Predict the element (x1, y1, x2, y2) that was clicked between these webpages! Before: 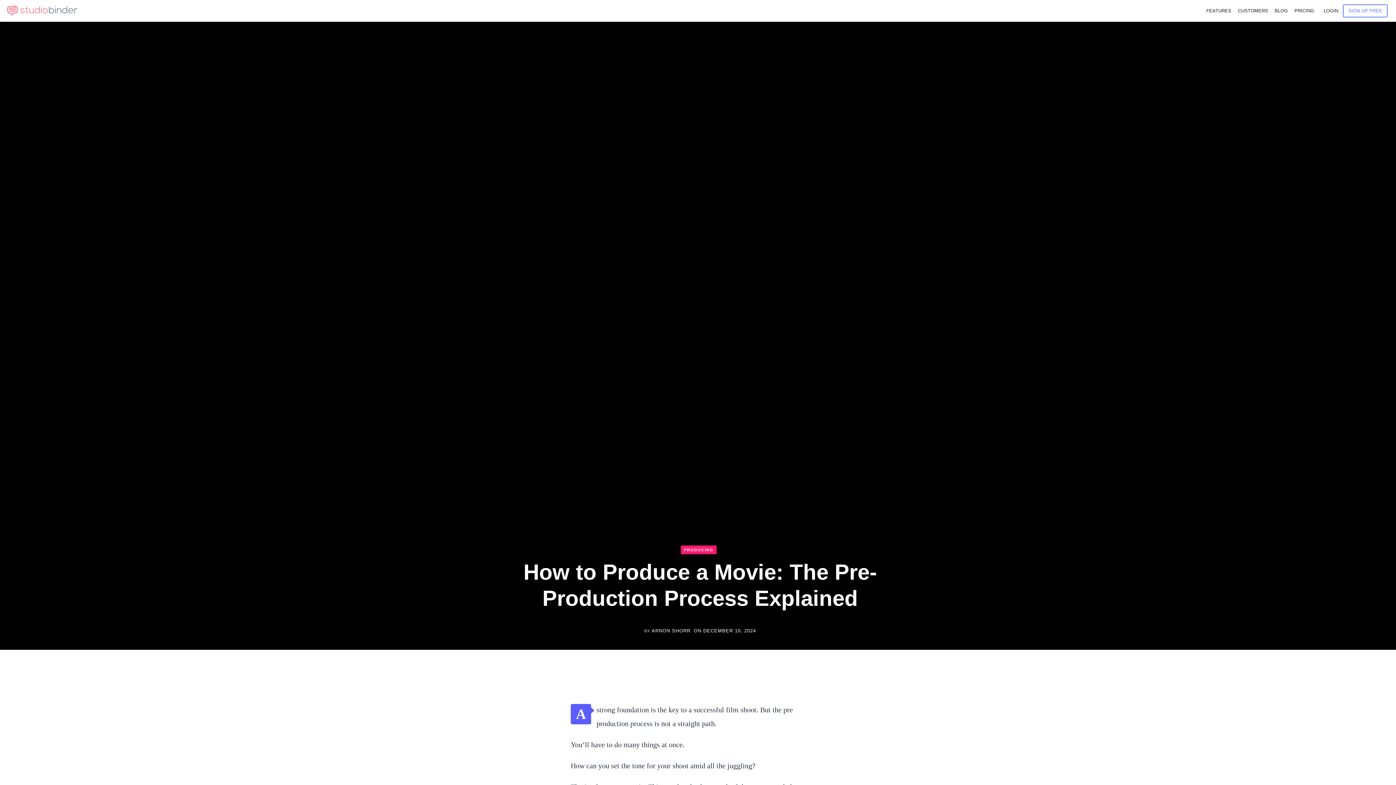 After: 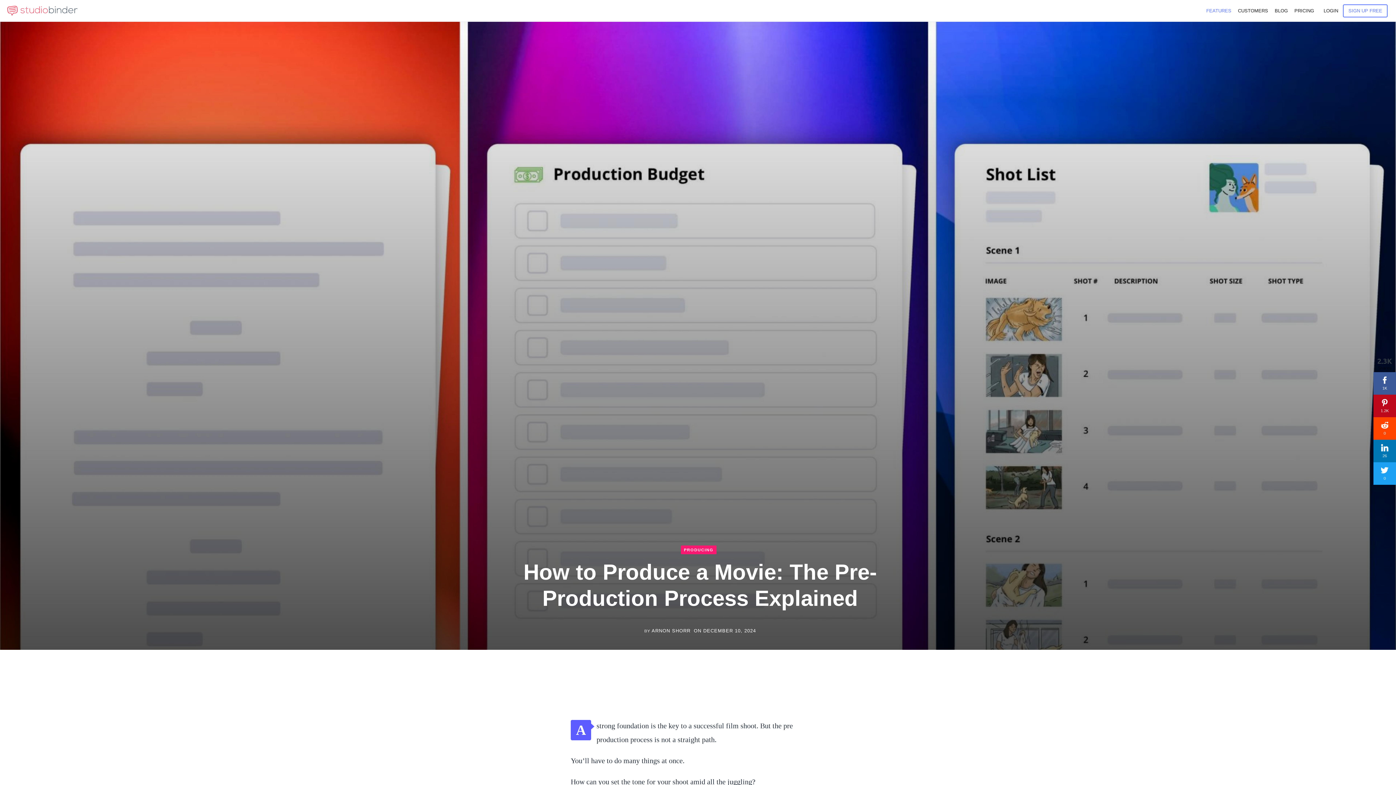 Action: label: FEATURES bbox: (1201, 0, 1236, 21)